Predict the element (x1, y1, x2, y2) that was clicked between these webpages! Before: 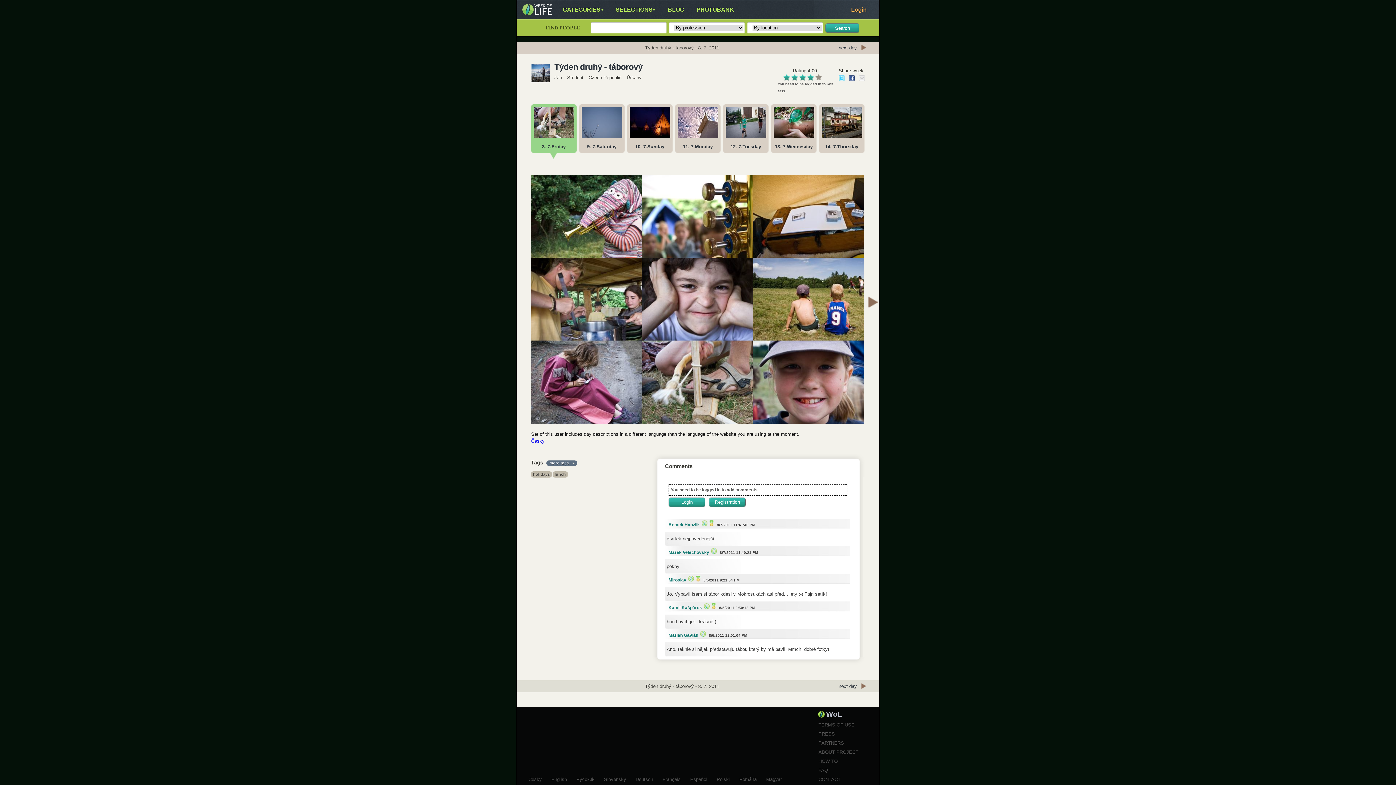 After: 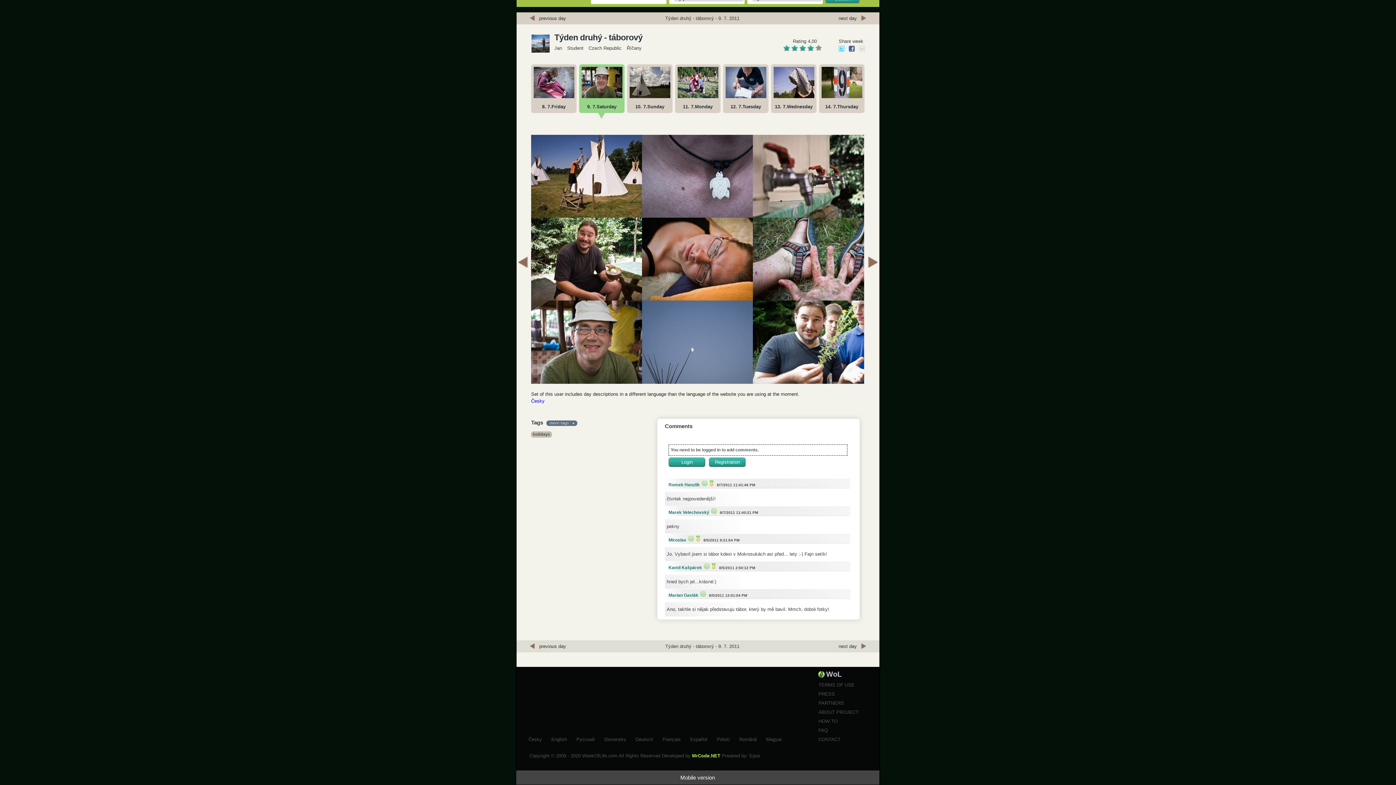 Action: label: next day bbox: (838, 44, 870, 51)